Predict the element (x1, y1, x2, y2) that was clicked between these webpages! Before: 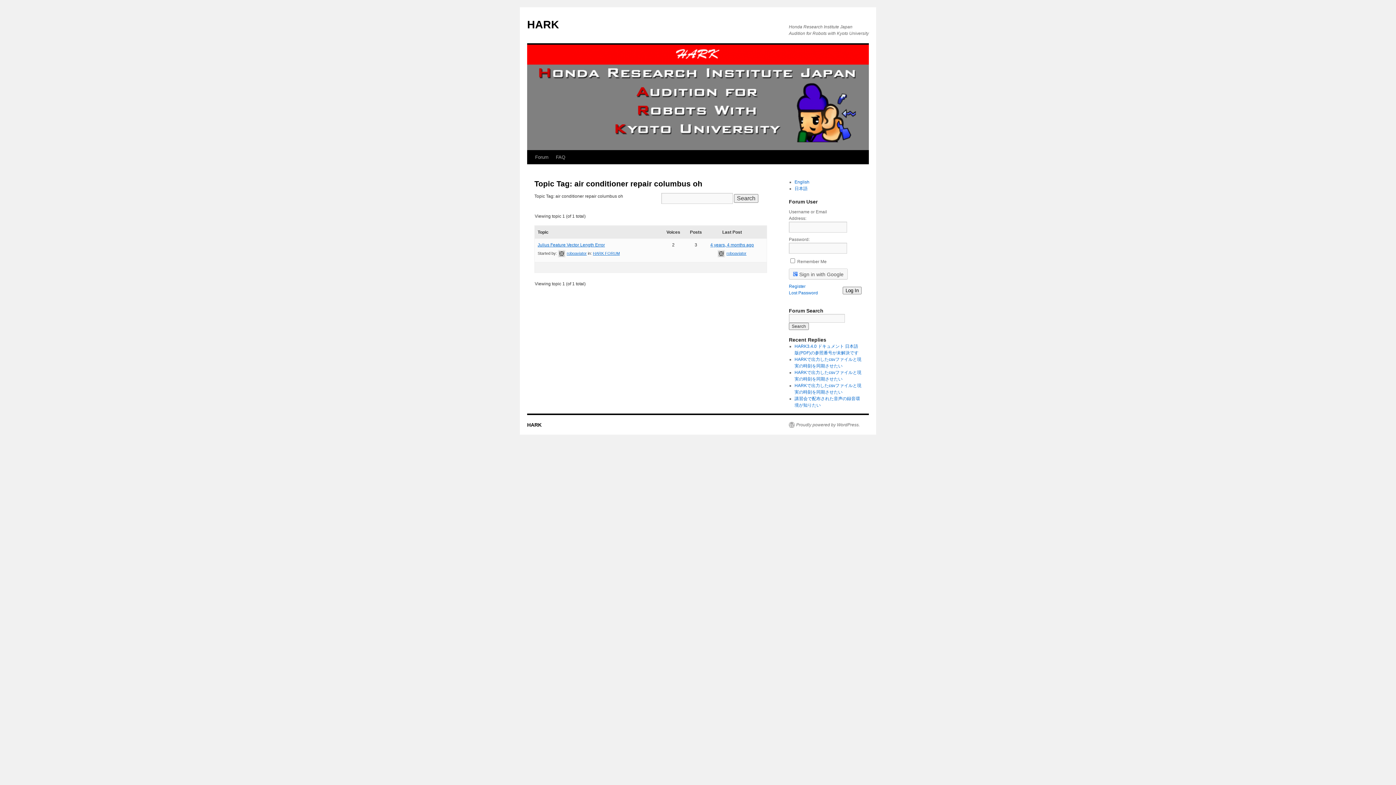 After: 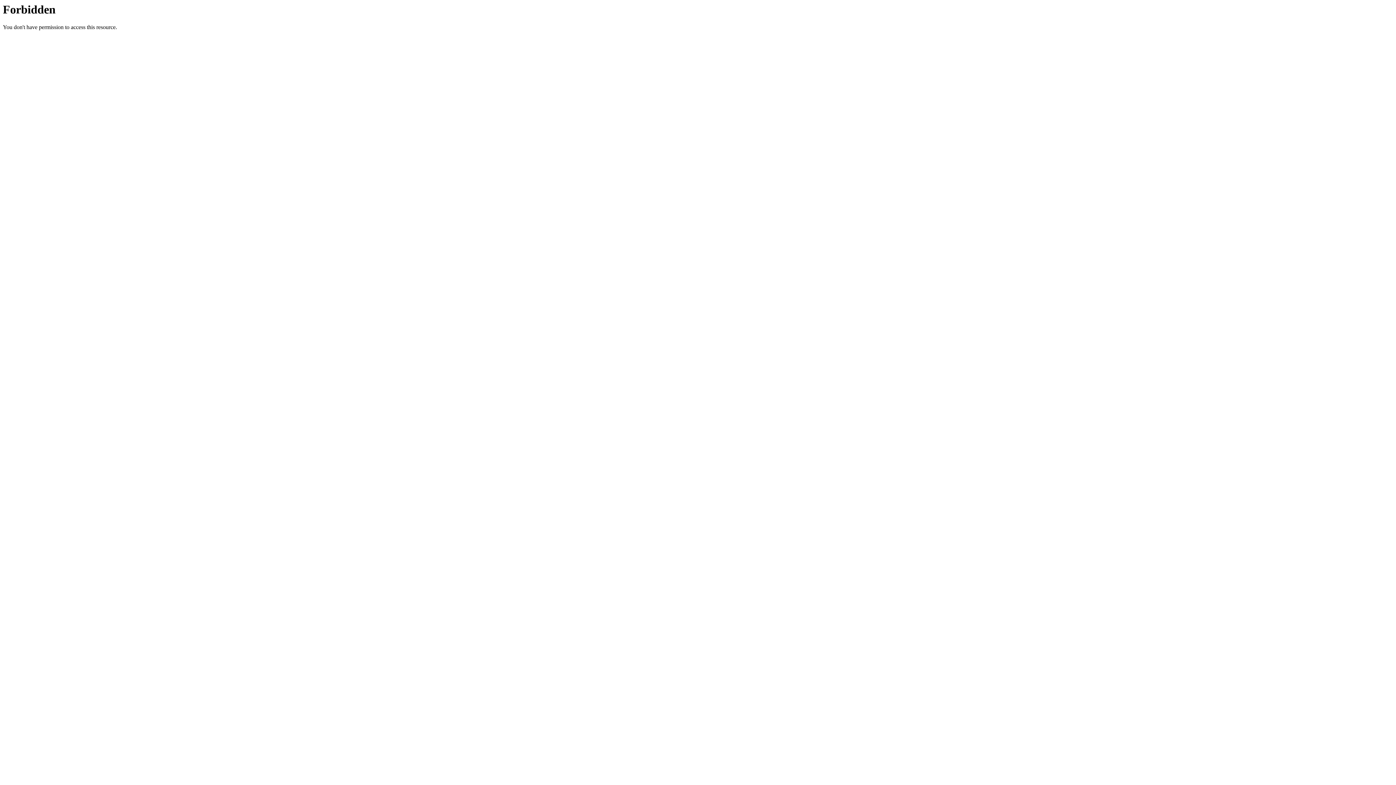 Action: label: Register bbox: (789, 283, 805, 289)